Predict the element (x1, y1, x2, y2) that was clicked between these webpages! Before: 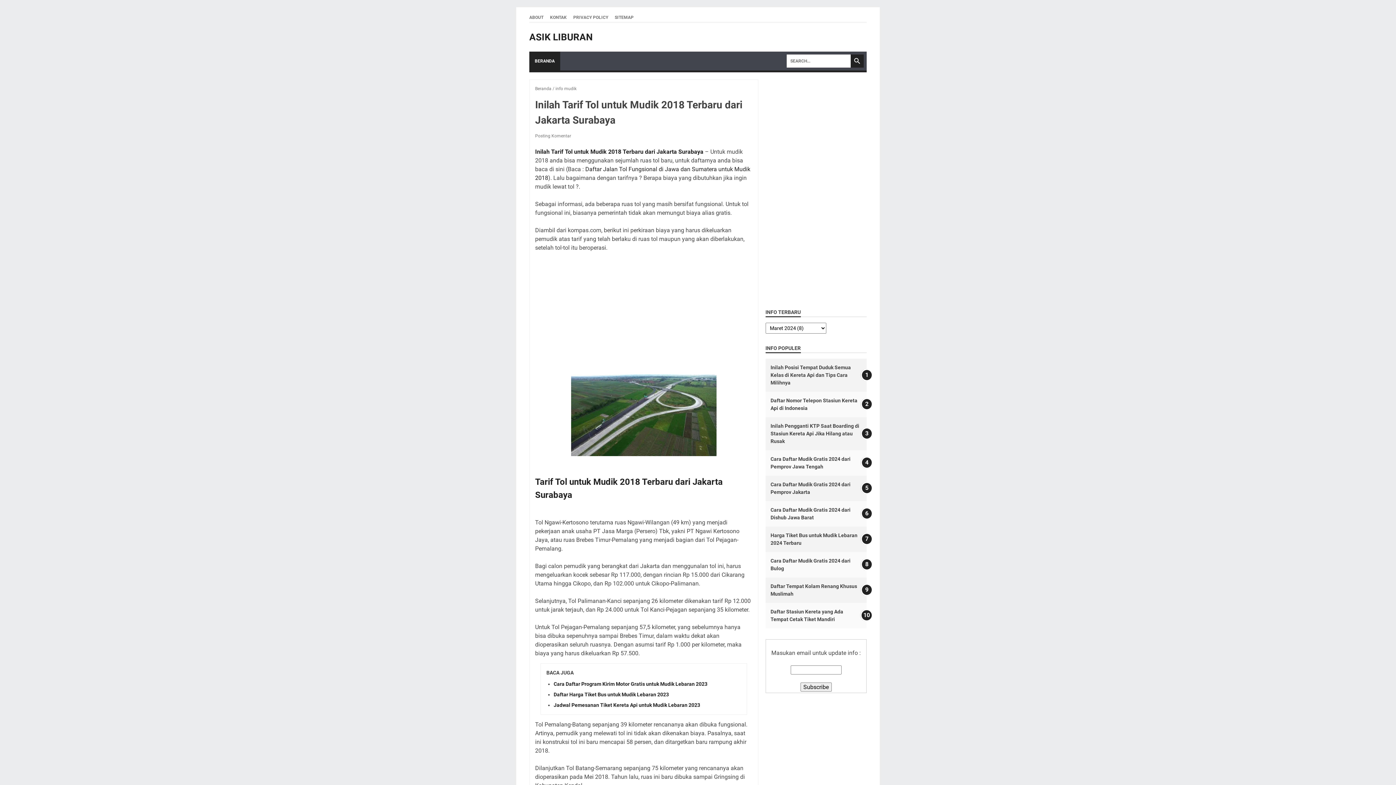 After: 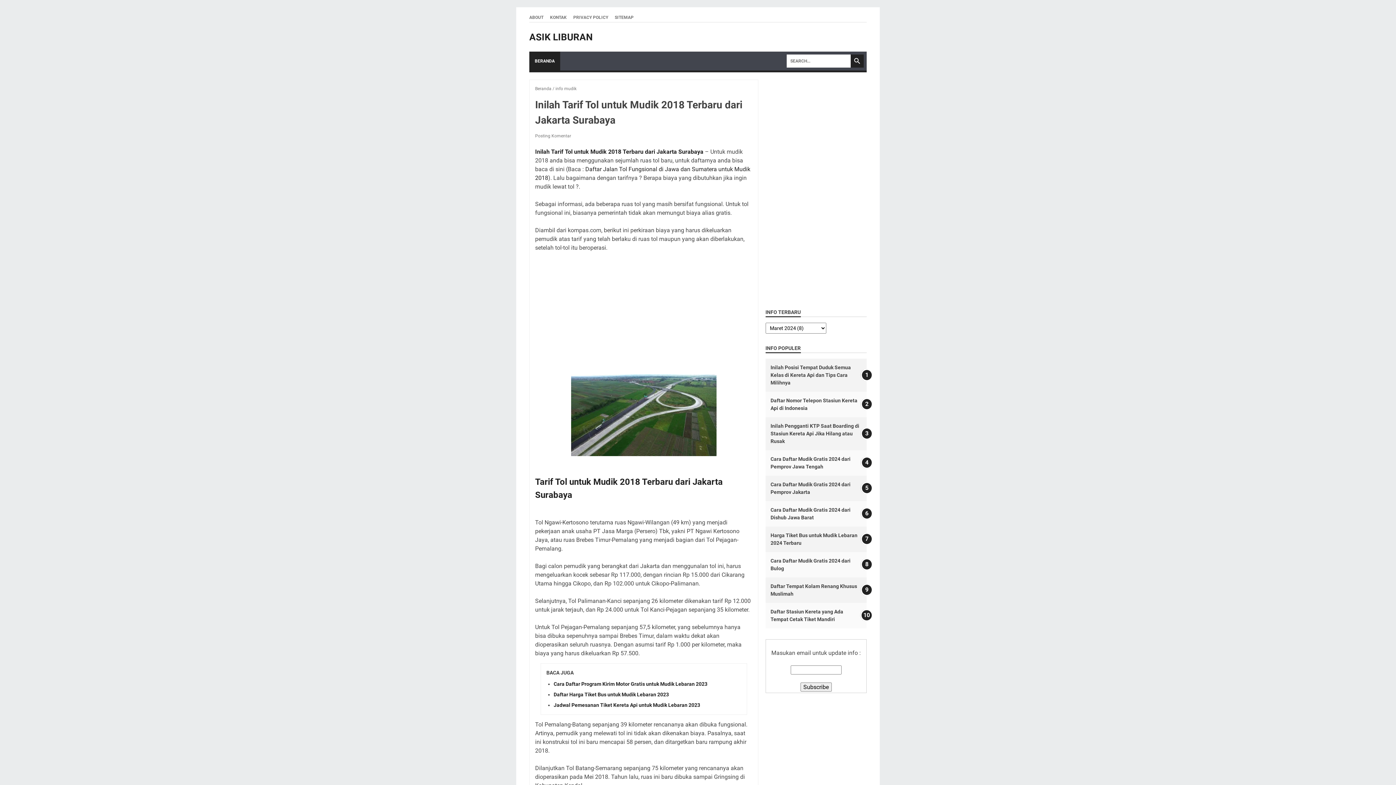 Action: label: BERANDA bbox: (529, 51, 560, 70)